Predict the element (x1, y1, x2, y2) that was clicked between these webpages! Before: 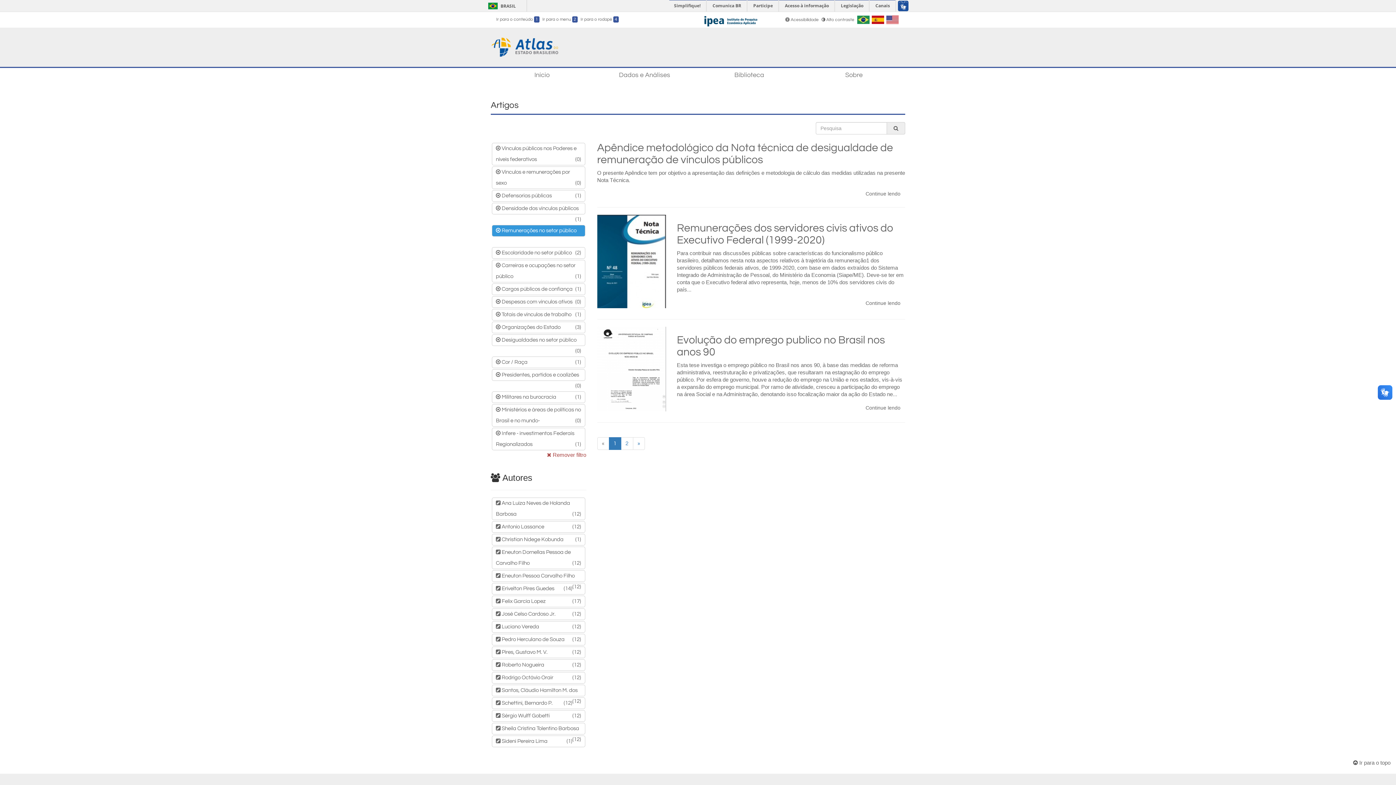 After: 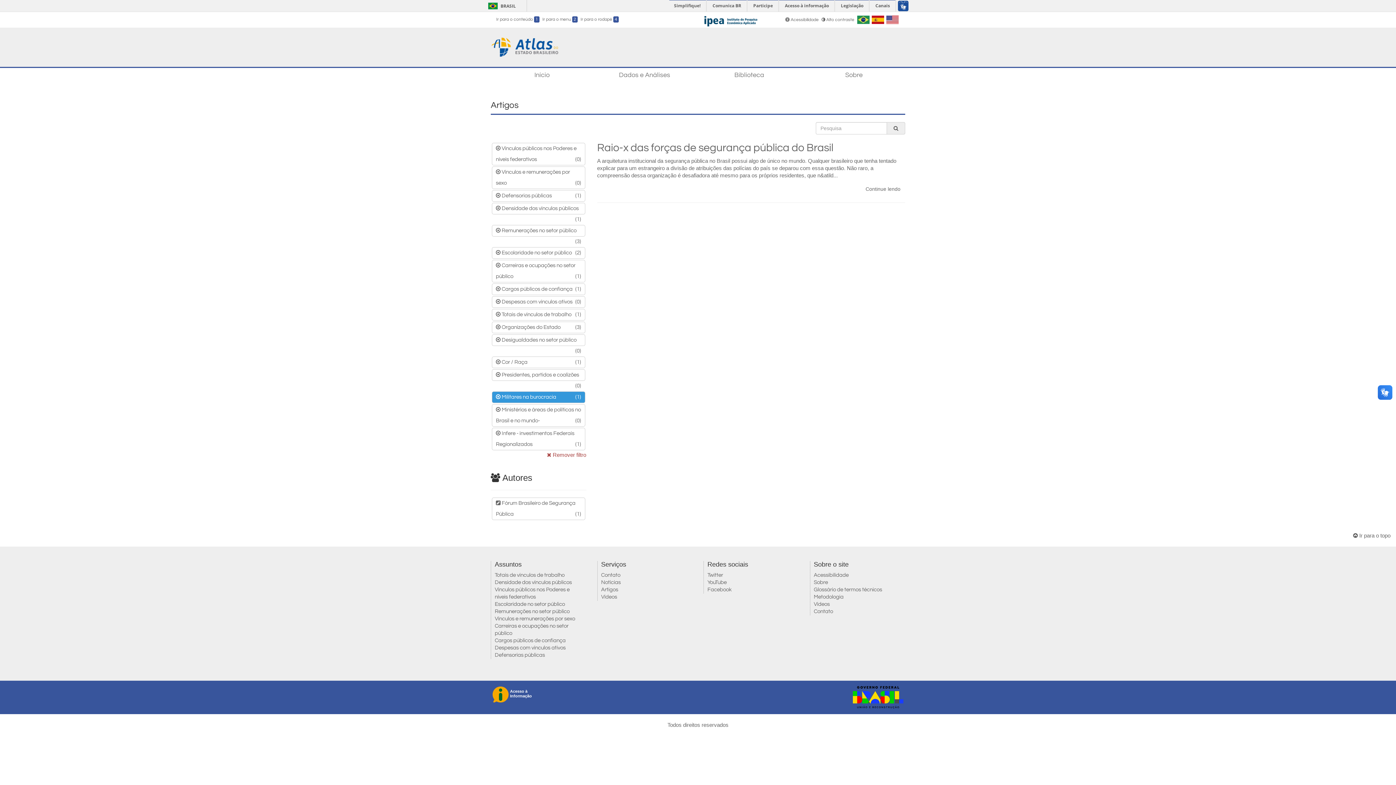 Action: bbox: (492, 391, 585, 403) label:  Militares na burocracia
(1)